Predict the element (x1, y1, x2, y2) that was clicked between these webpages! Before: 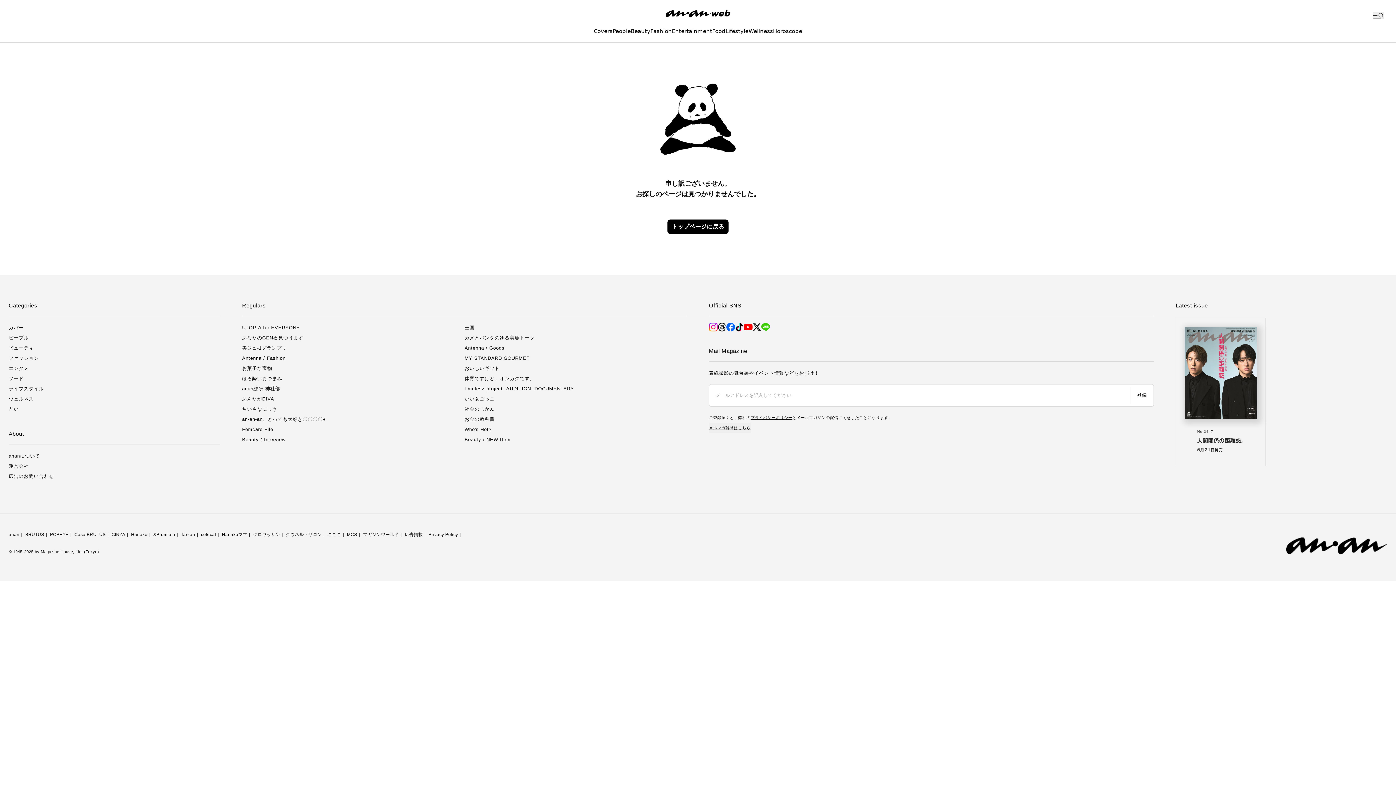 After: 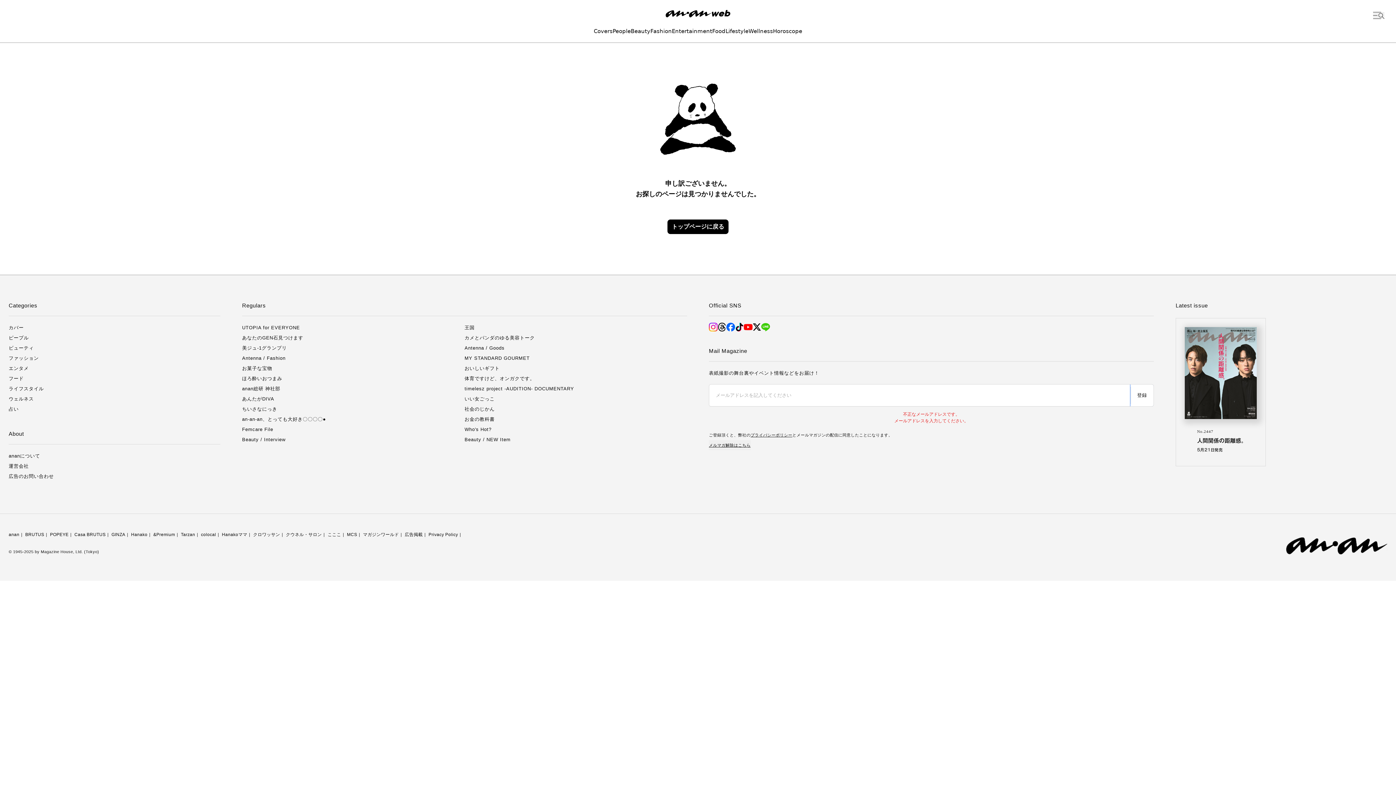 Action: bbox: (1130, 384, 1153, 406) label: 登録